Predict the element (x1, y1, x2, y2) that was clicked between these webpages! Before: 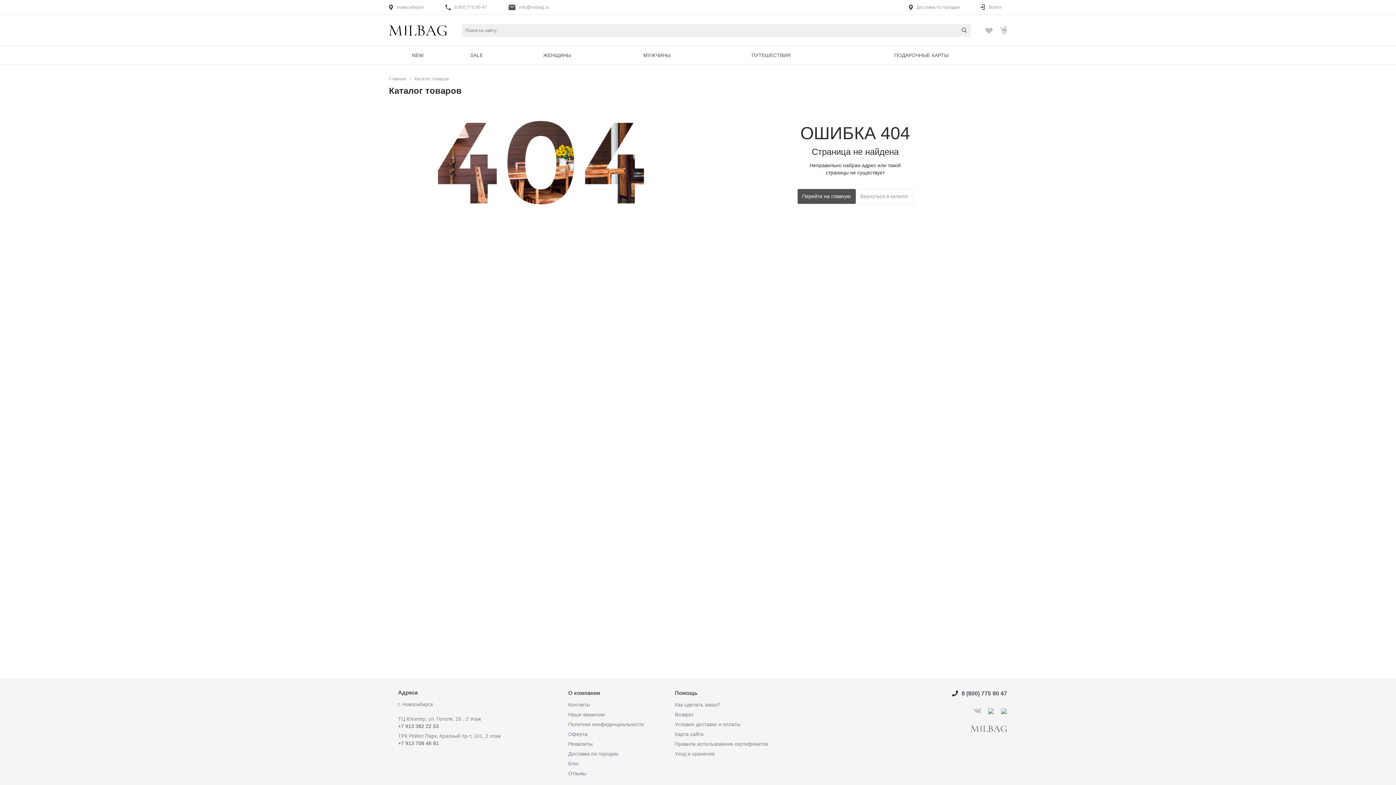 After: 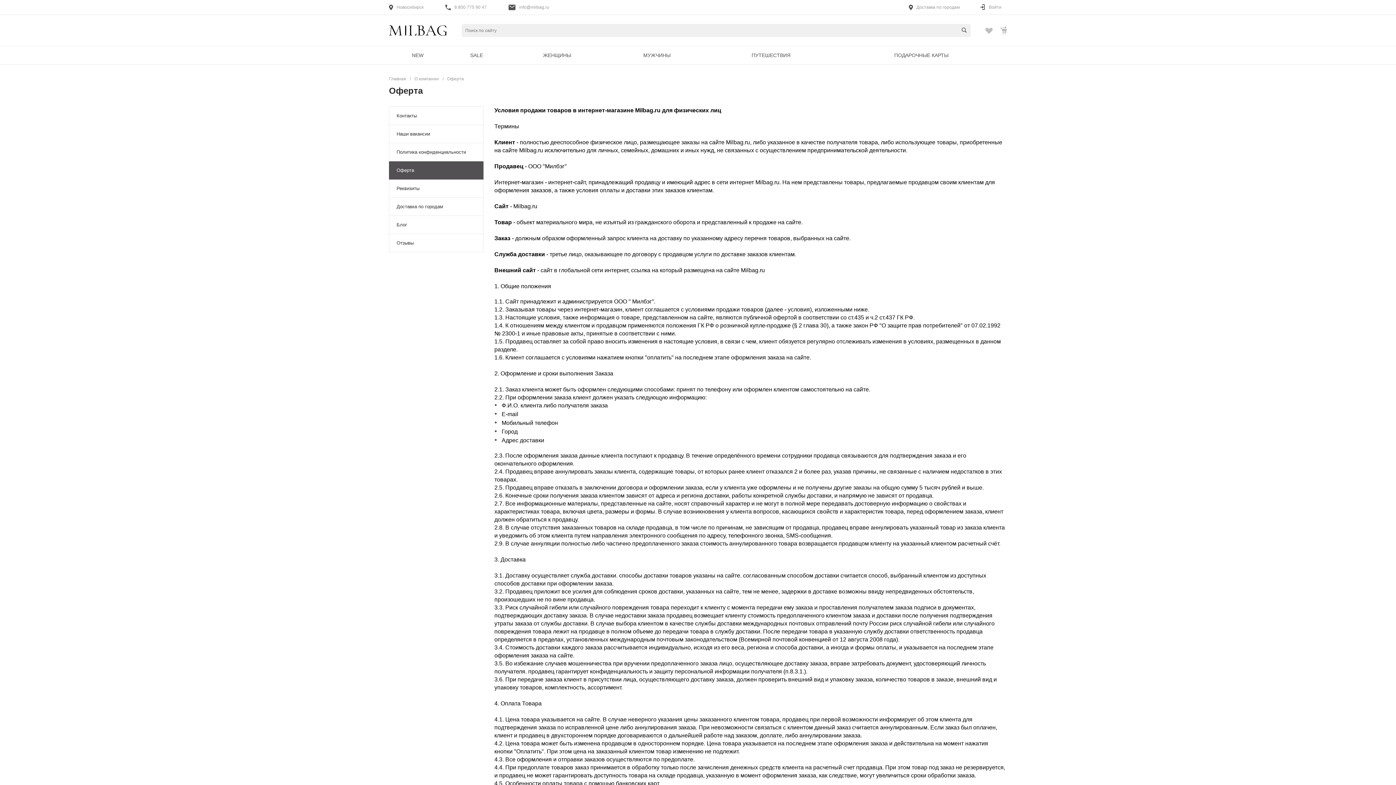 Action: label: Оферта bbox: (568, 731, 587, 737)